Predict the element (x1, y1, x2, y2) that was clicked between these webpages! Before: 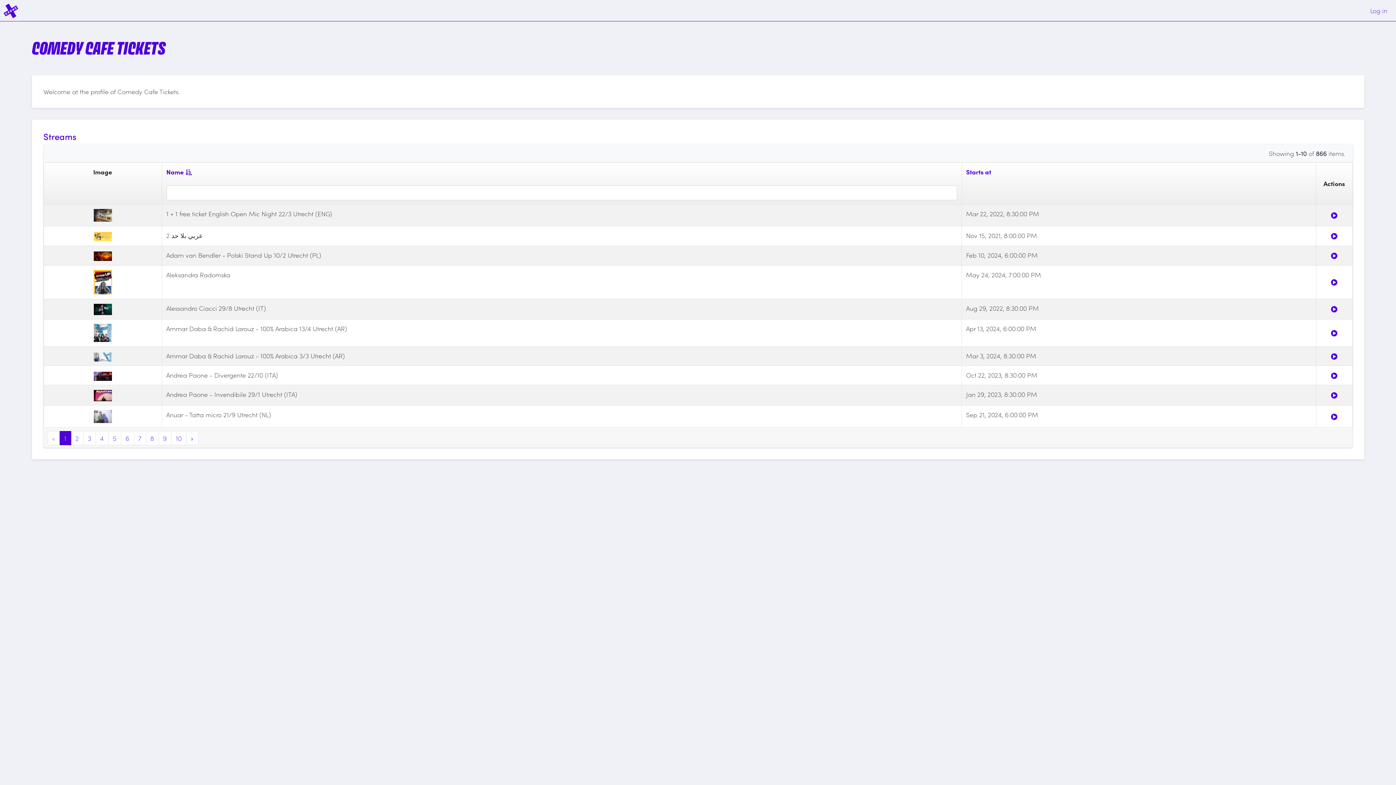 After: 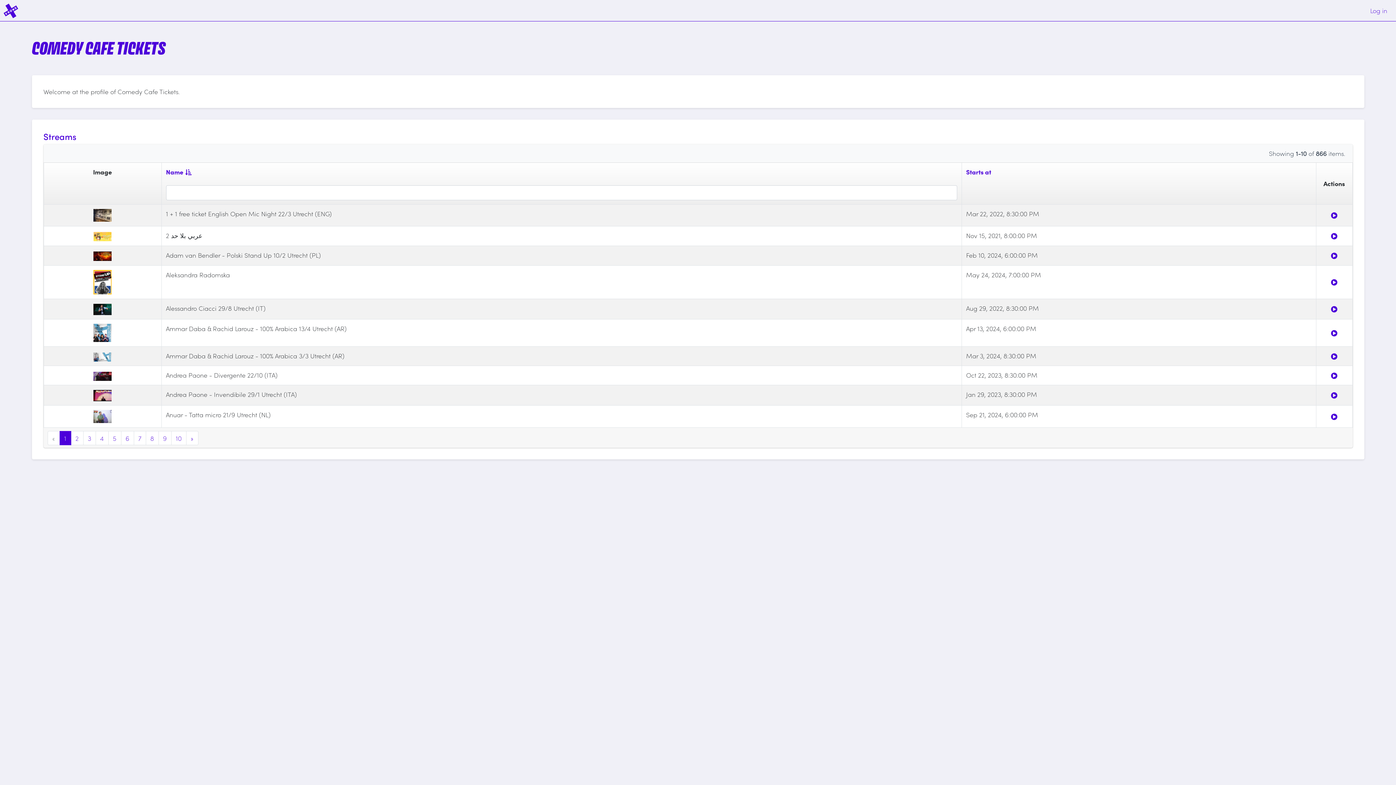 Action: label: 1 bbox: (59, 431, 71, 445)